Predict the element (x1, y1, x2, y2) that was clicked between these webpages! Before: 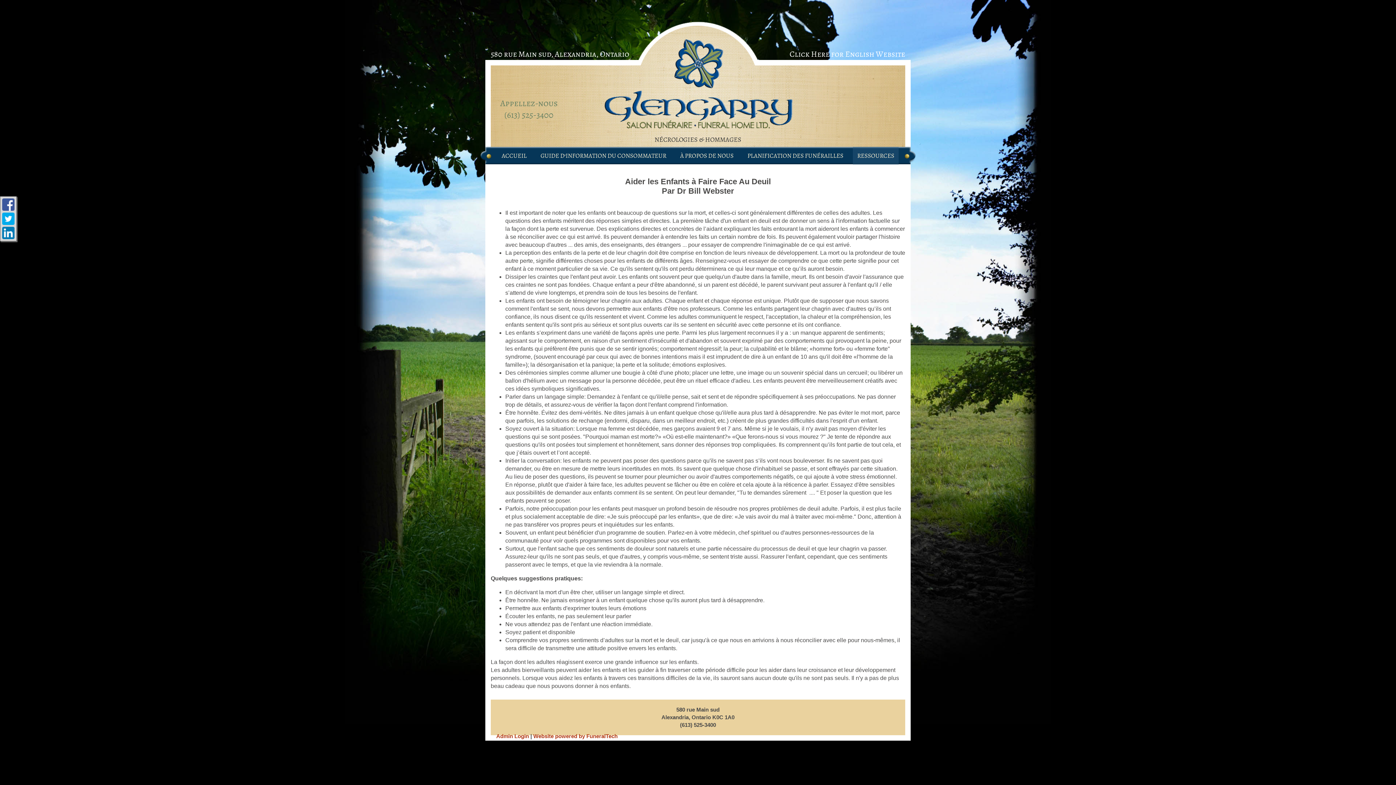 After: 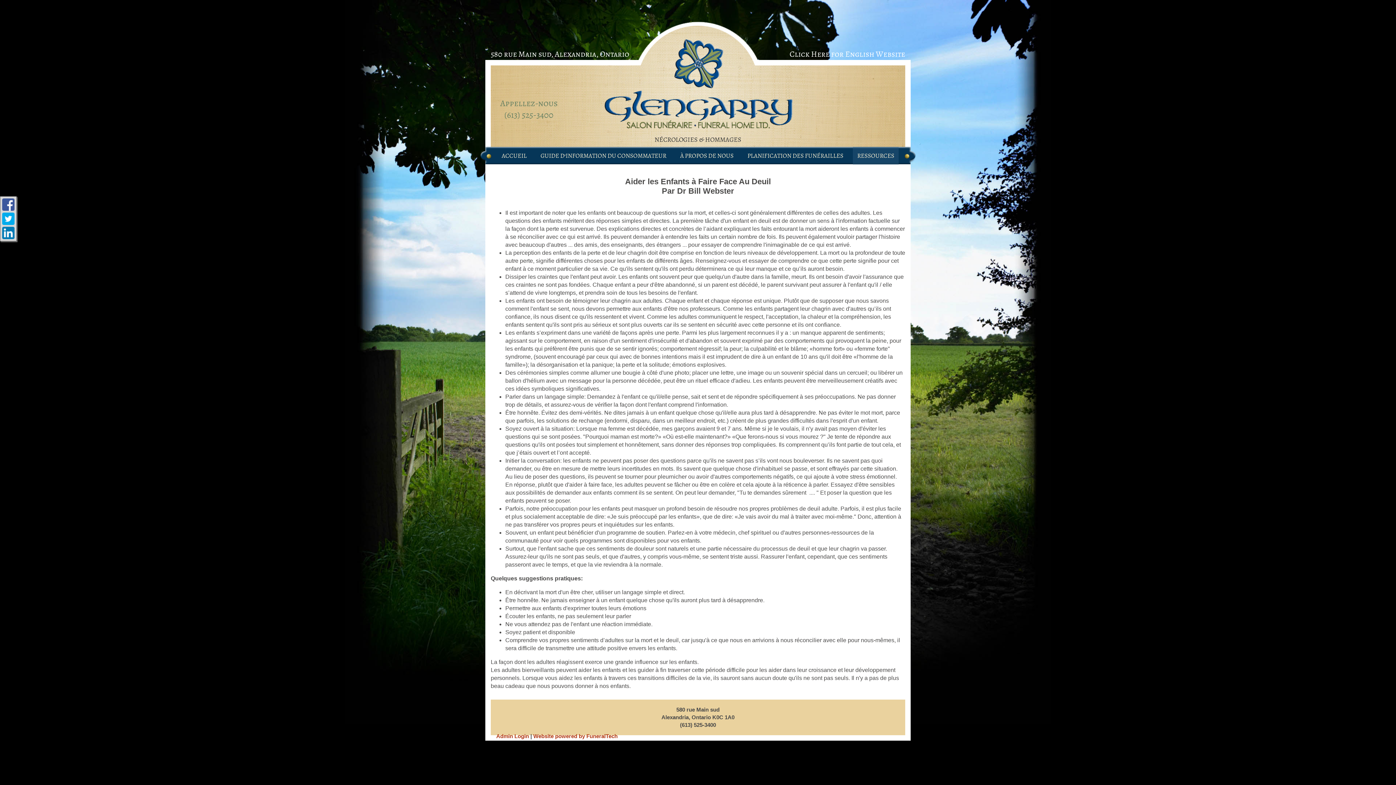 Action: bbox: (2, 198, 14, 210)